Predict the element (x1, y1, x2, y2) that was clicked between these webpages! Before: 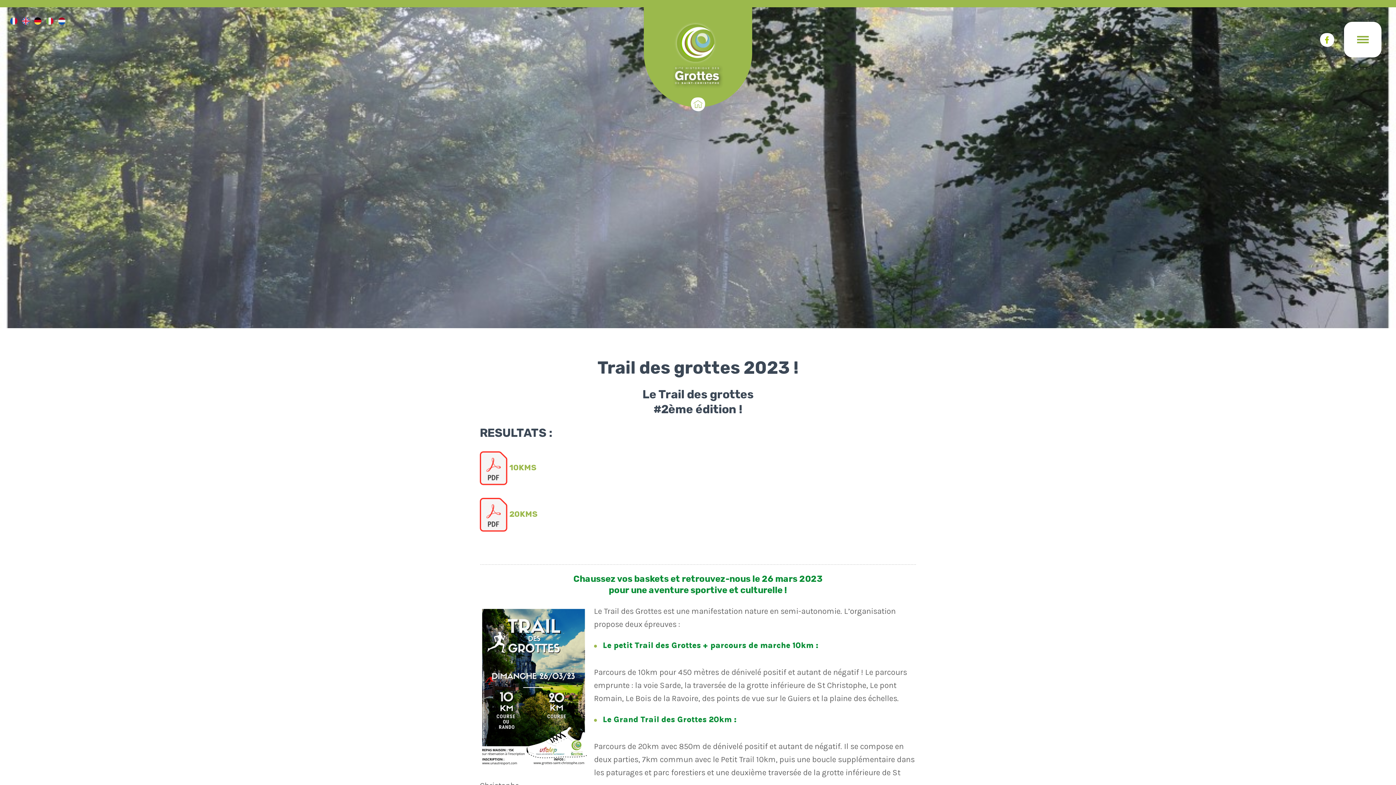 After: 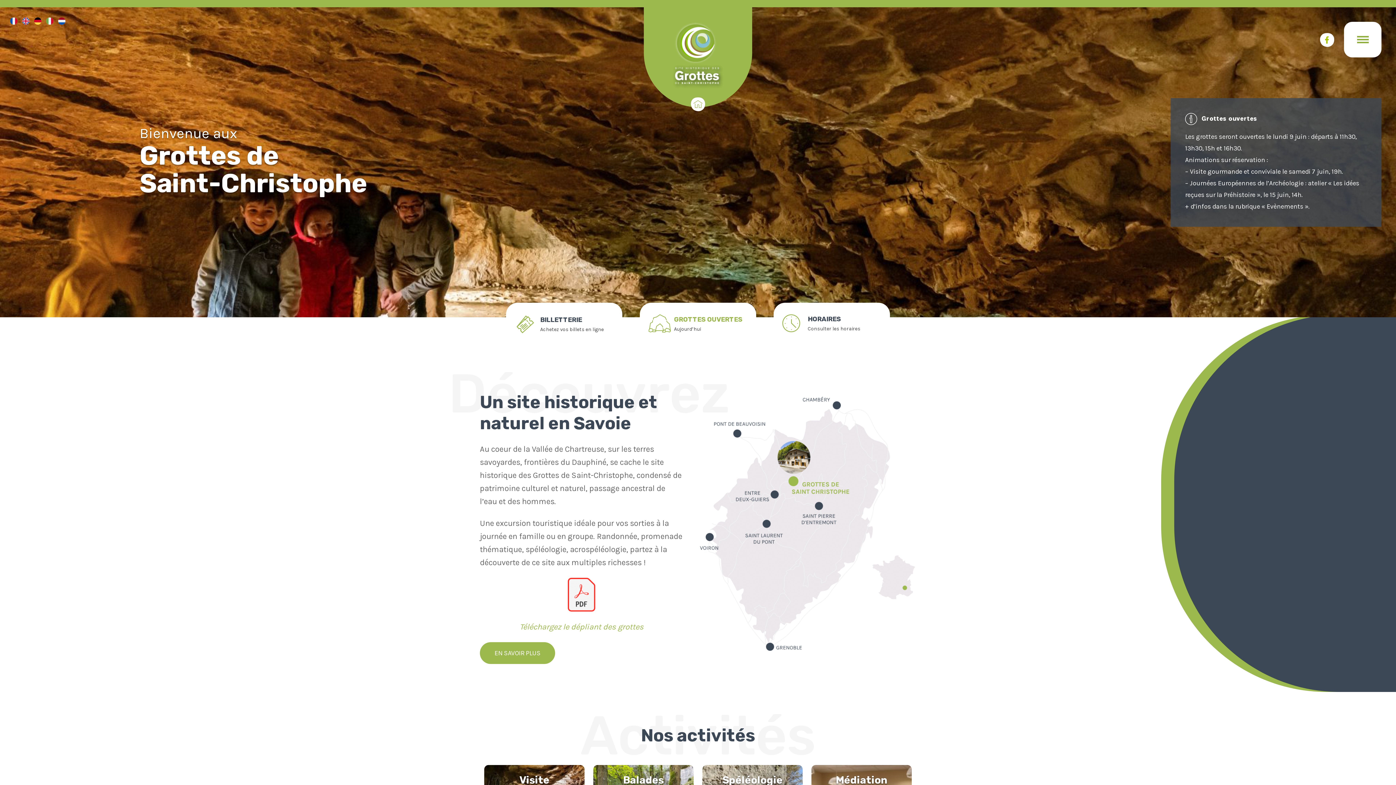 Action: bbox: (644, 7, 752, 111)